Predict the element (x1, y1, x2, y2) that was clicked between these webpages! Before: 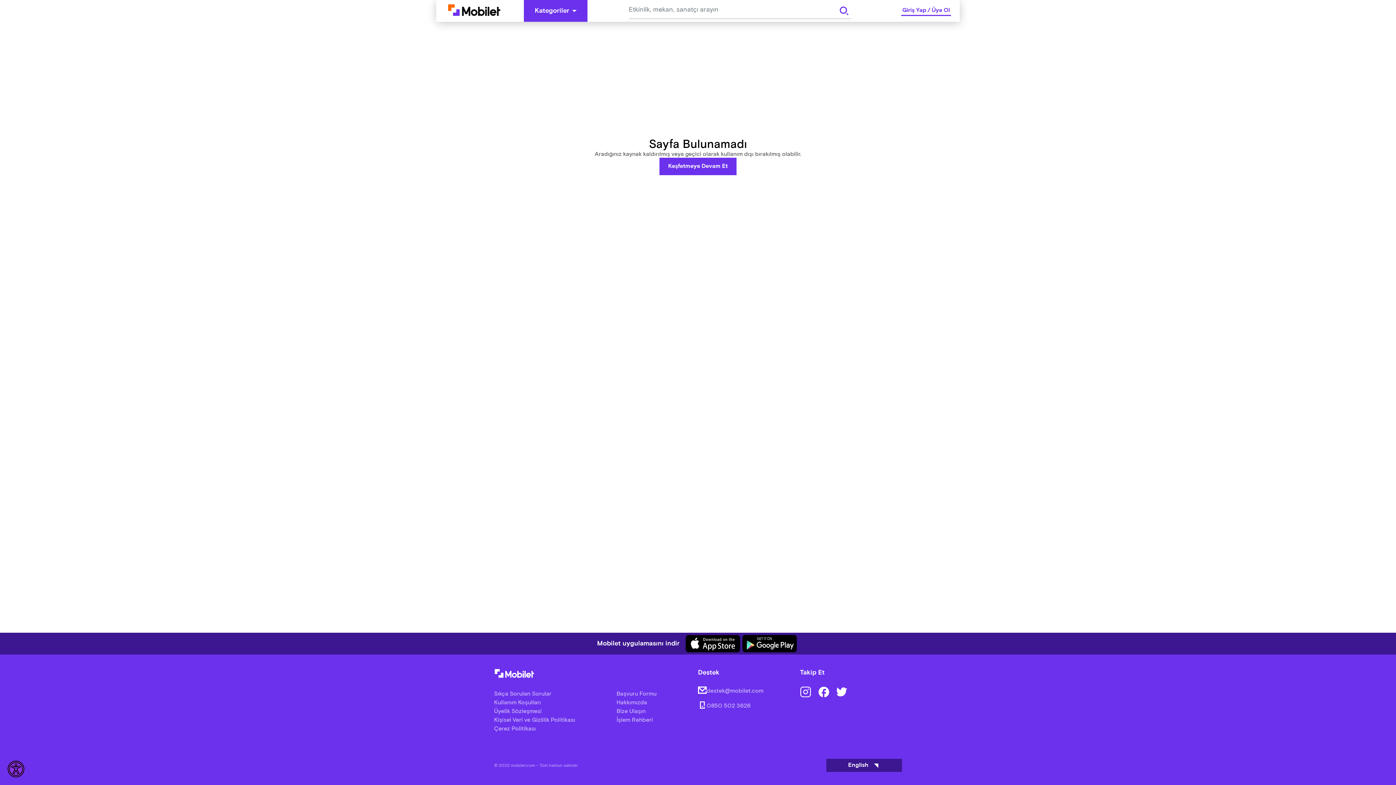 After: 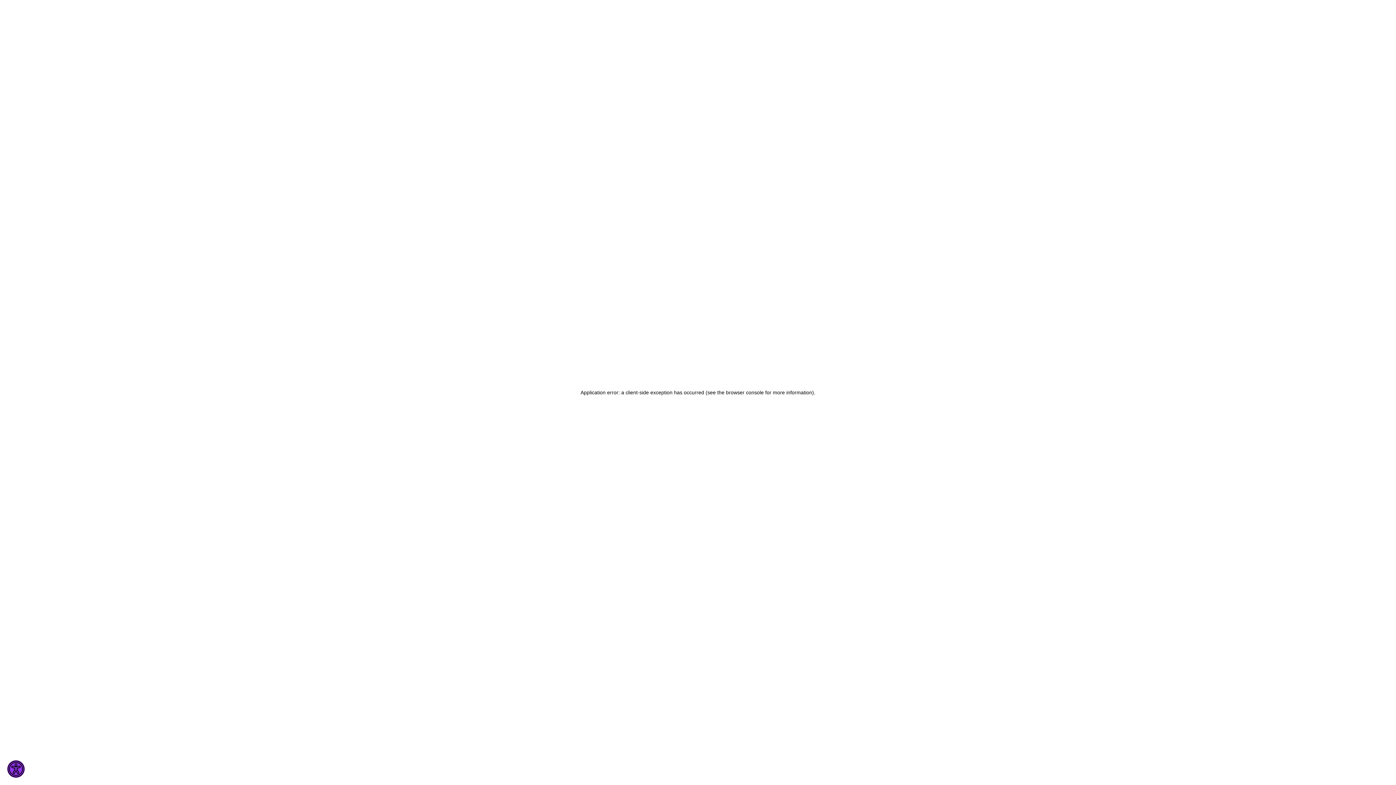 Action: bbox: (524, 0, 587, 21) label: Kategoriler